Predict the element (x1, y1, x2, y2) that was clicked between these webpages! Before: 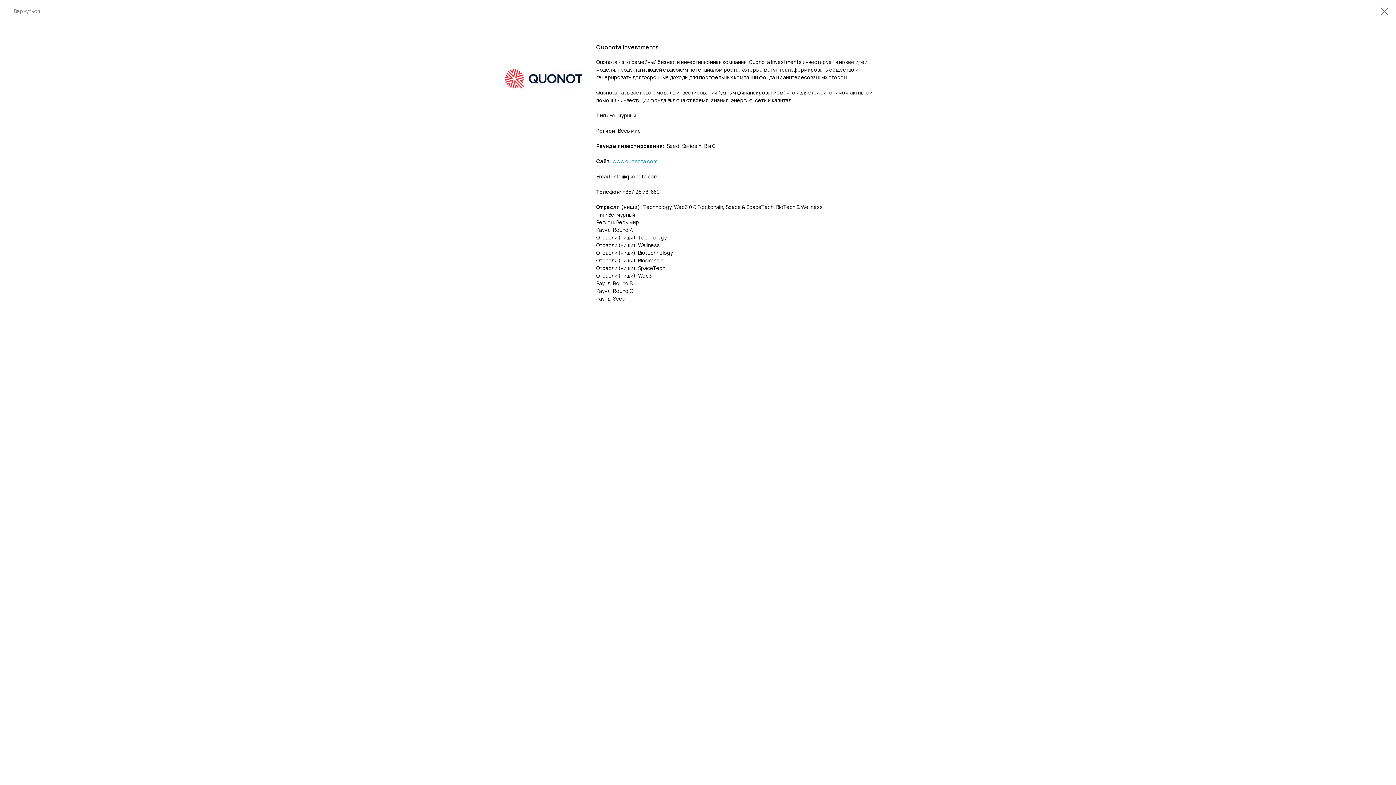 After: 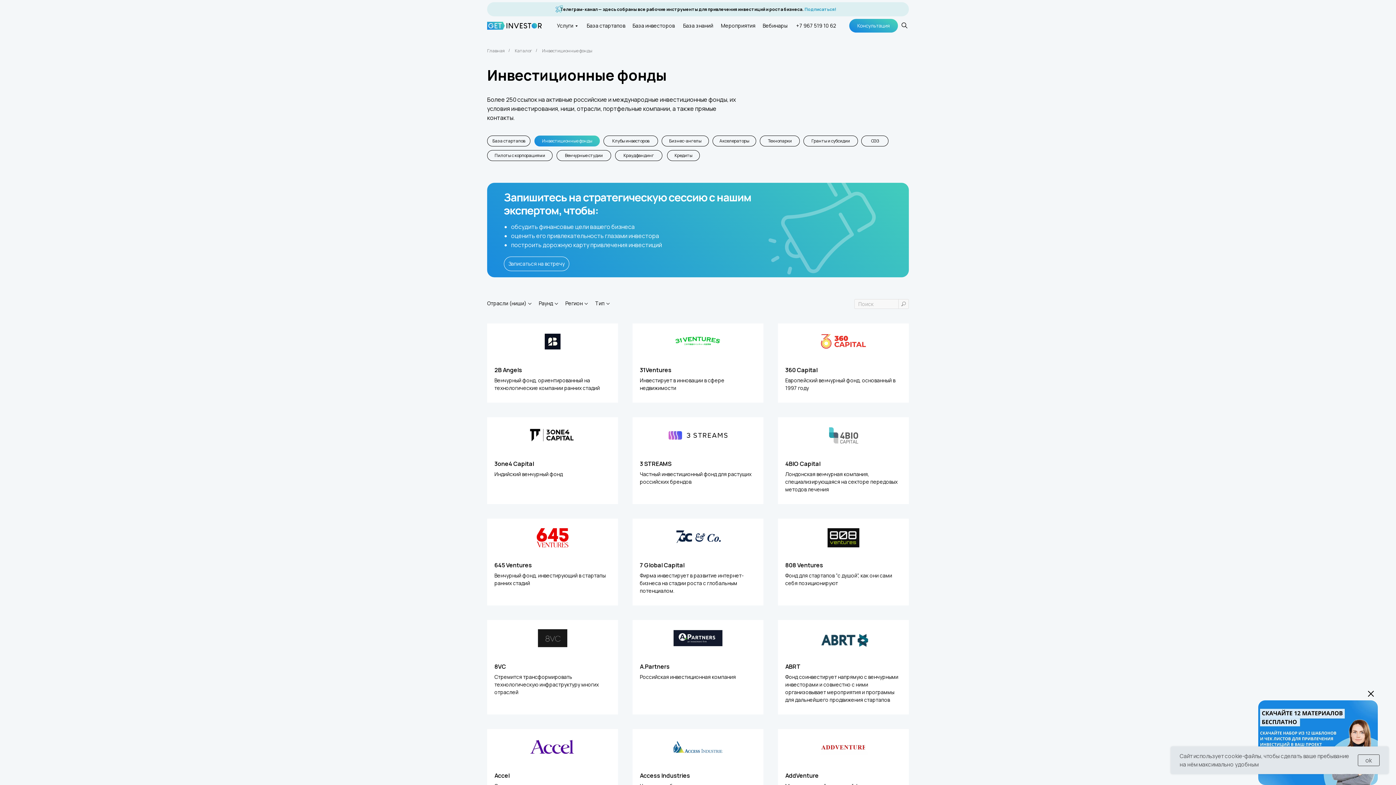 Action: bbox: (1380, 7, 1389, 15)